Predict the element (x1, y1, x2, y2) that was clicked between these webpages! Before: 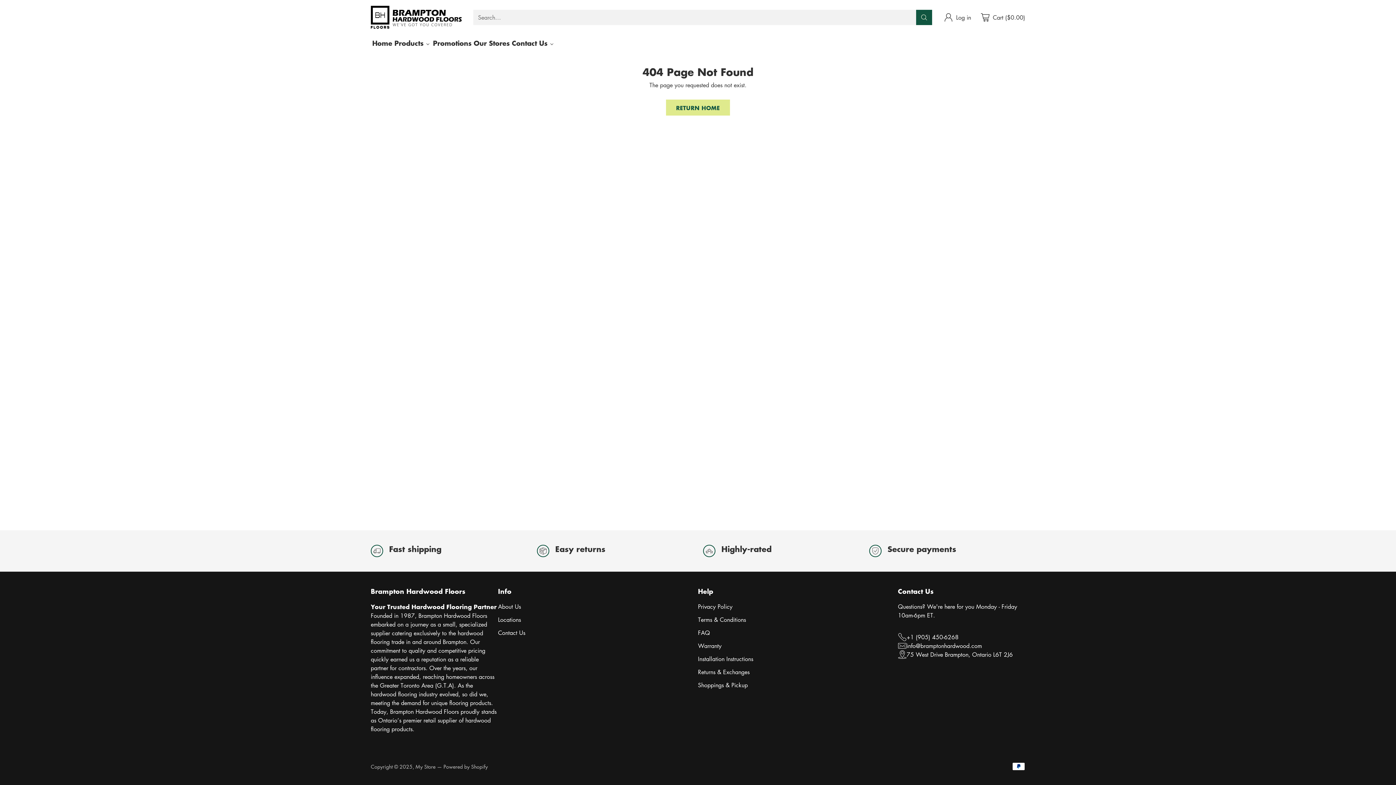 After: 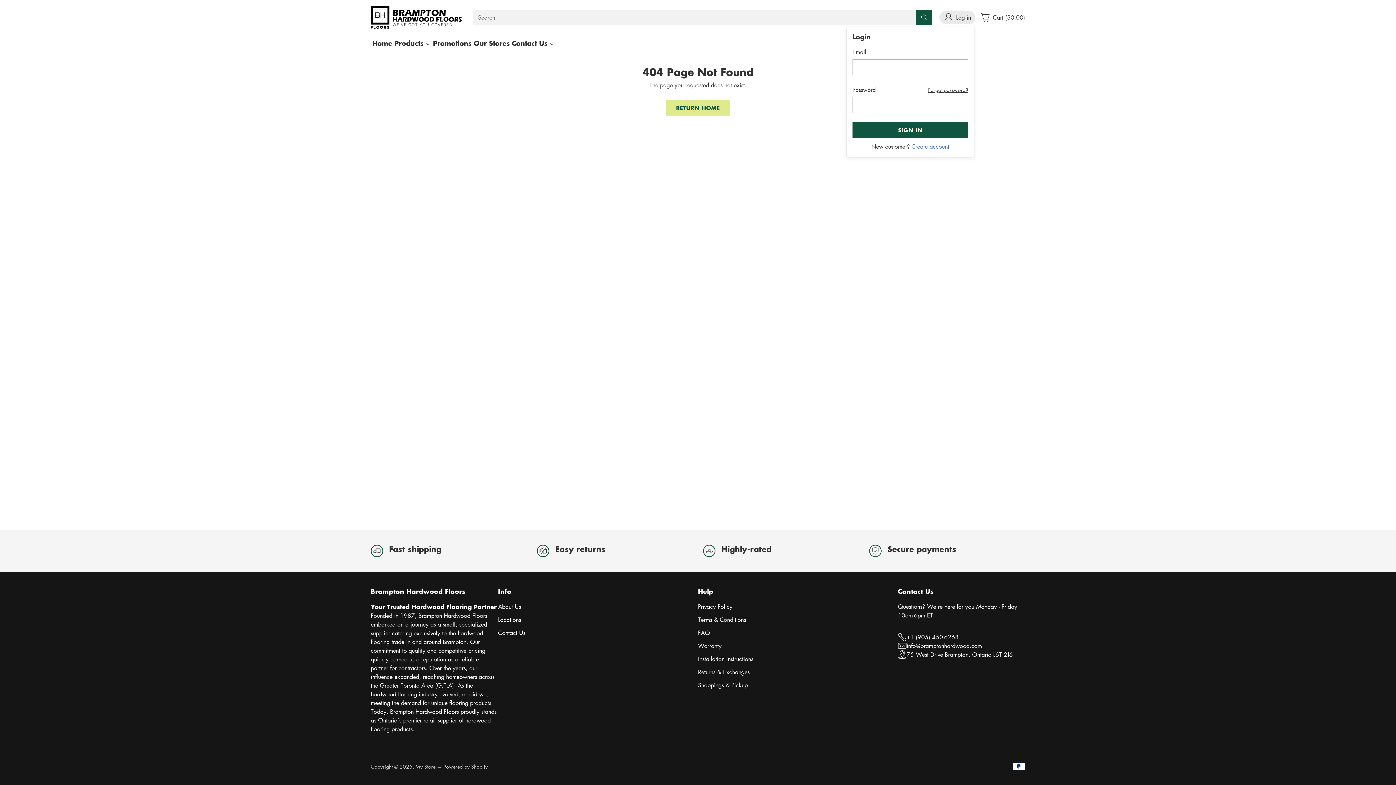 Action: label: Go to the account page bbox: (944, 10, 971, 24)